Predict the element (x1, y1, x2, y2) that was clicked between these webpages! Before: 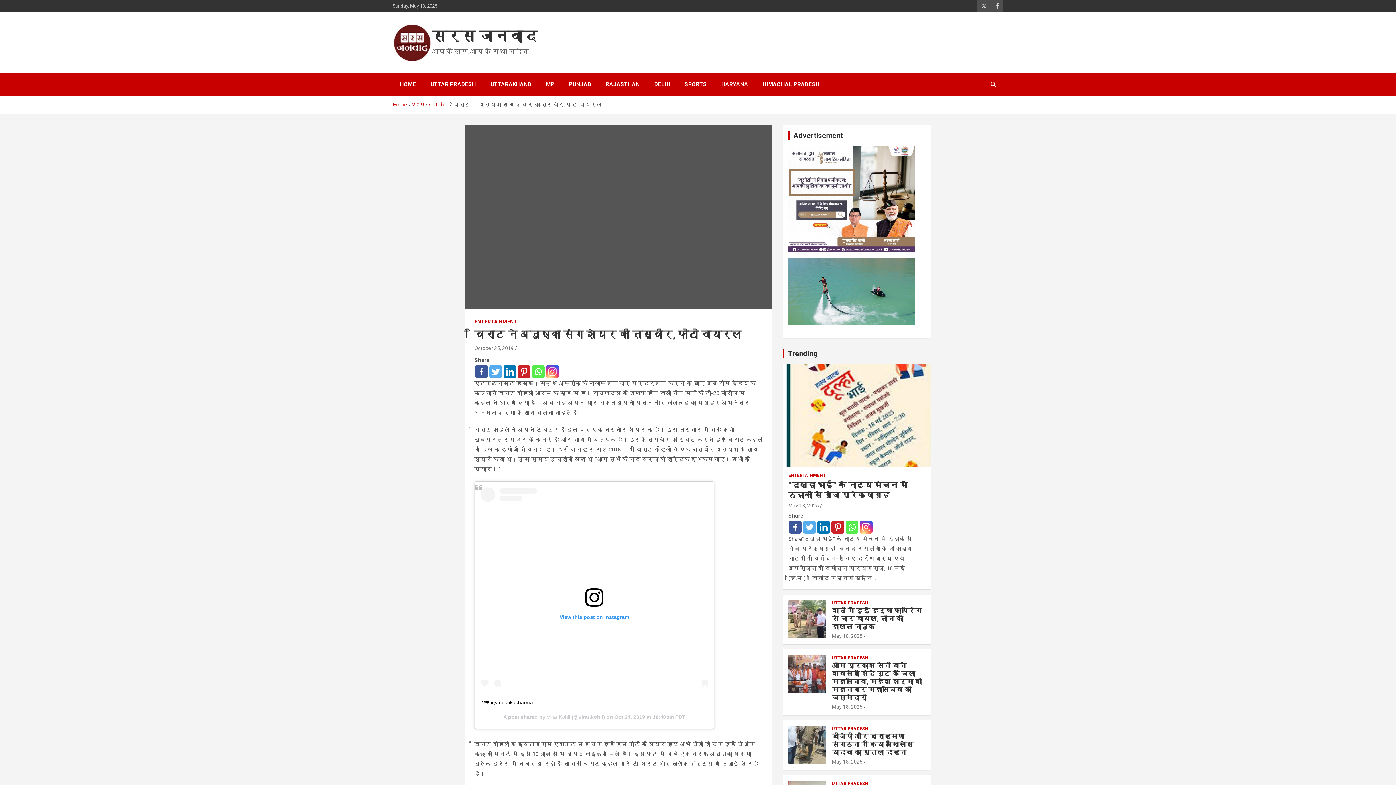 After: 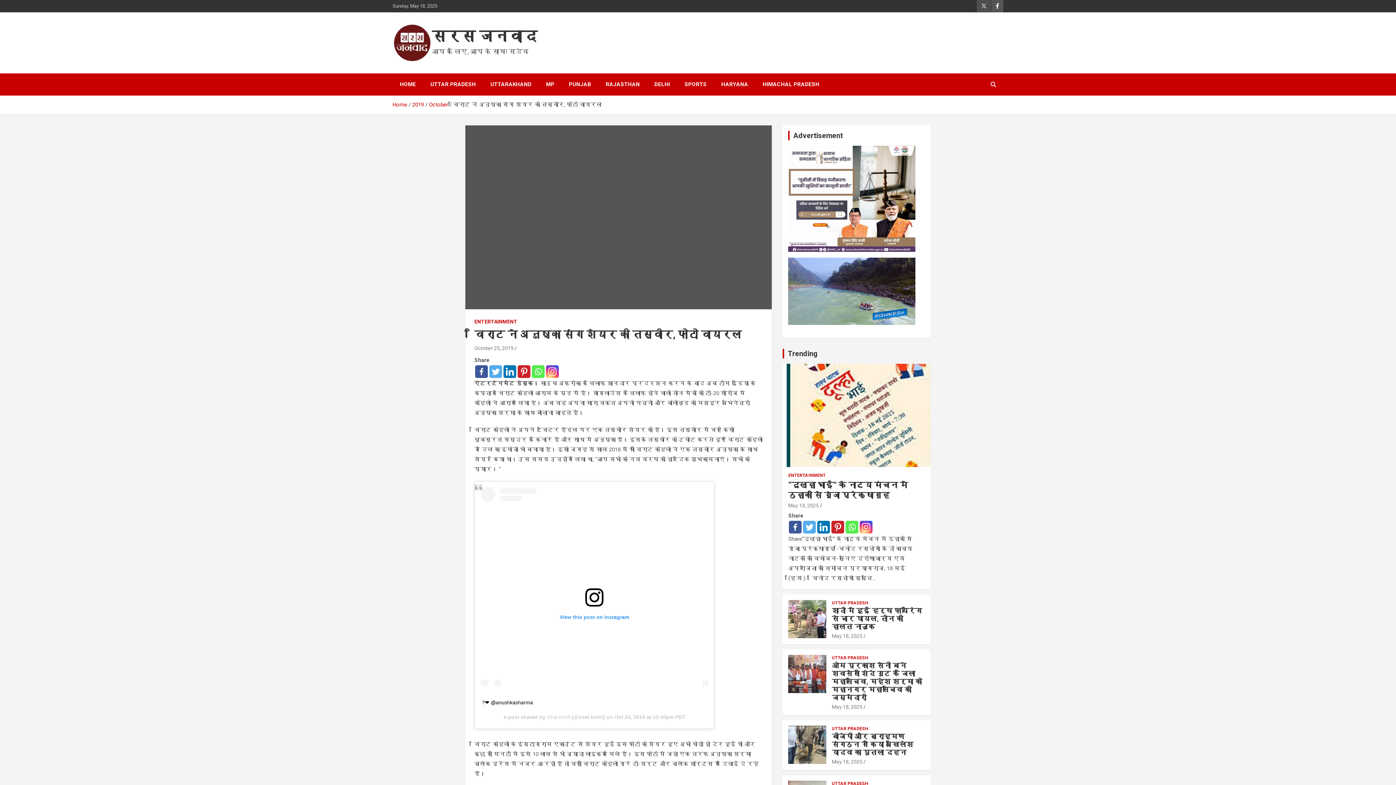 Action: bbox: (991, 0, 1003, 12)